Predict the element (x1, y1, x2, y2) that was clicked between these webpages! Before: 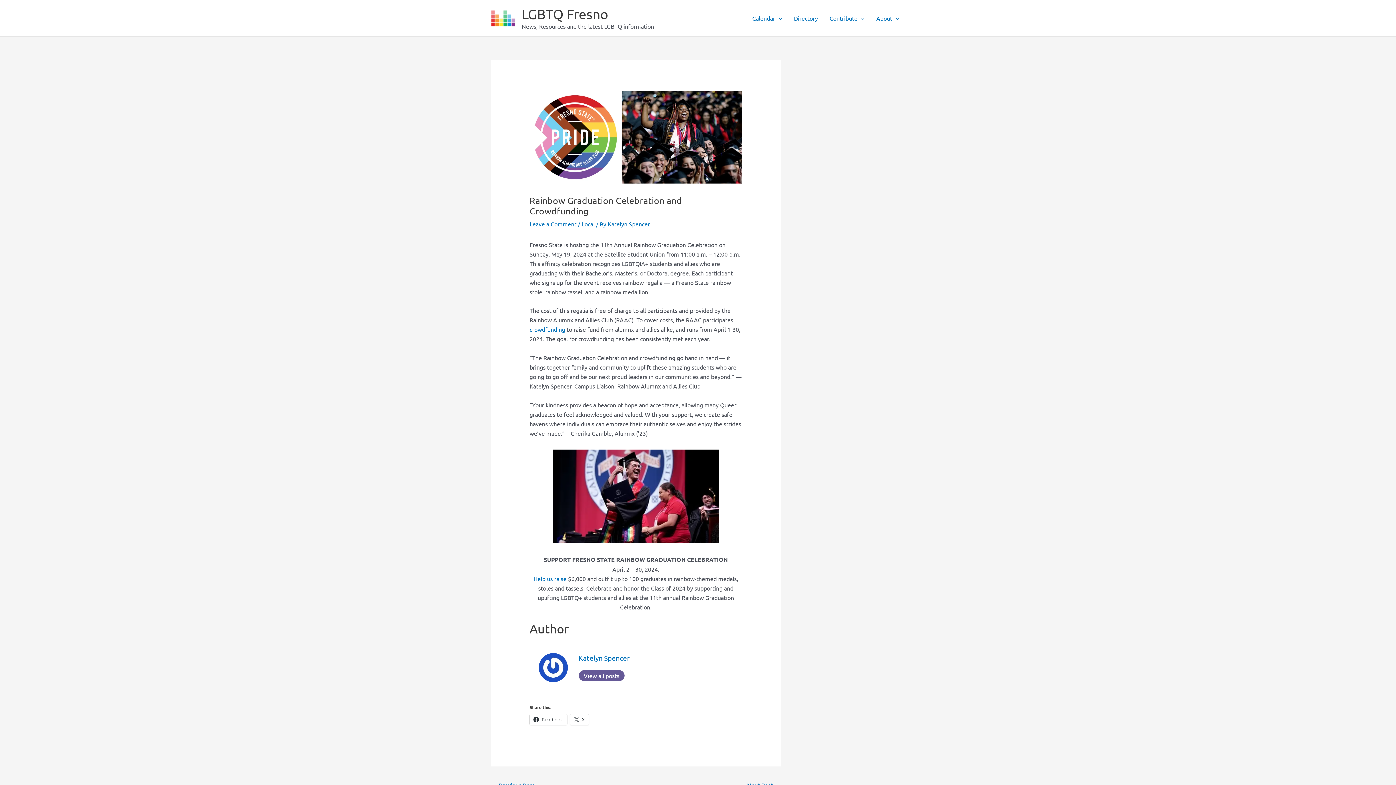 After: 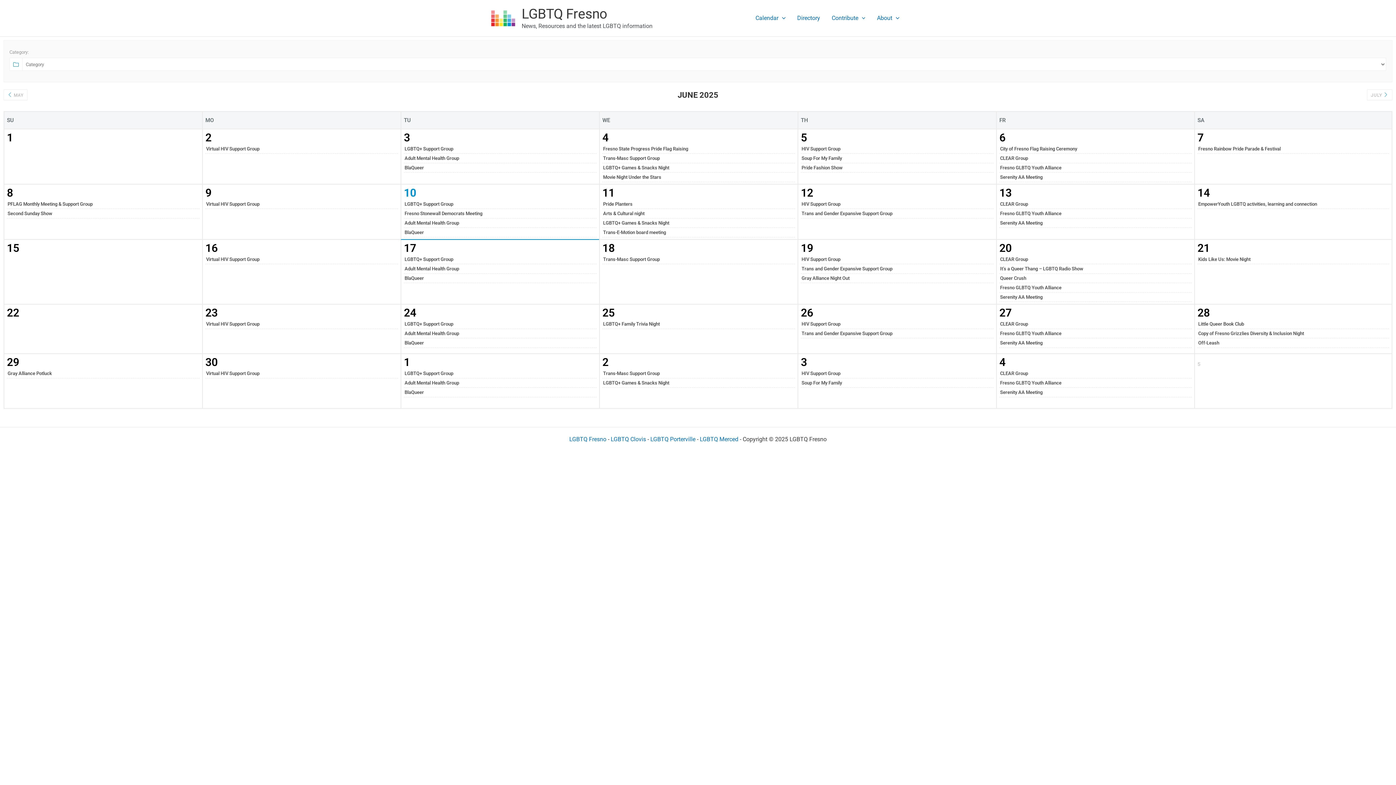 Action: label: Calendar bbox: (746, 5, 788, 30)